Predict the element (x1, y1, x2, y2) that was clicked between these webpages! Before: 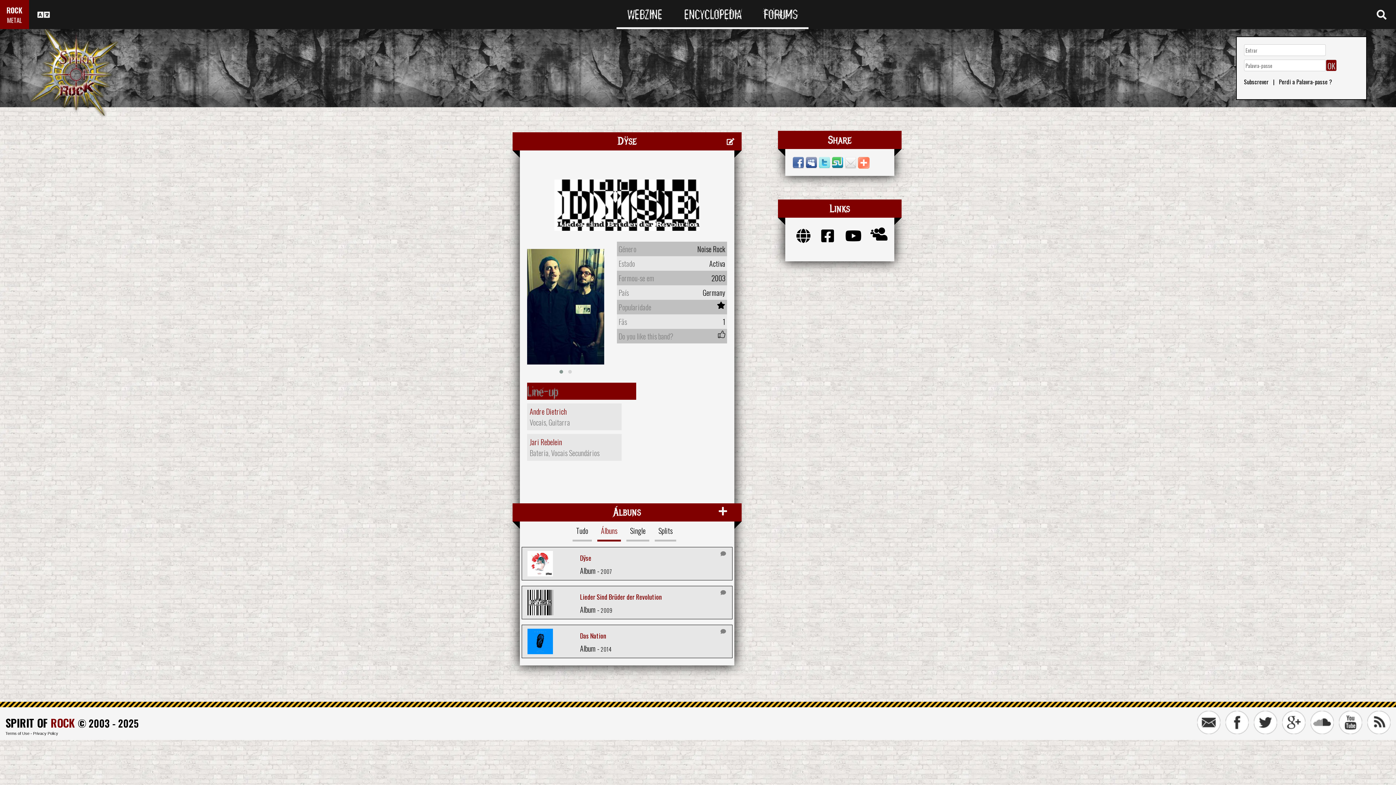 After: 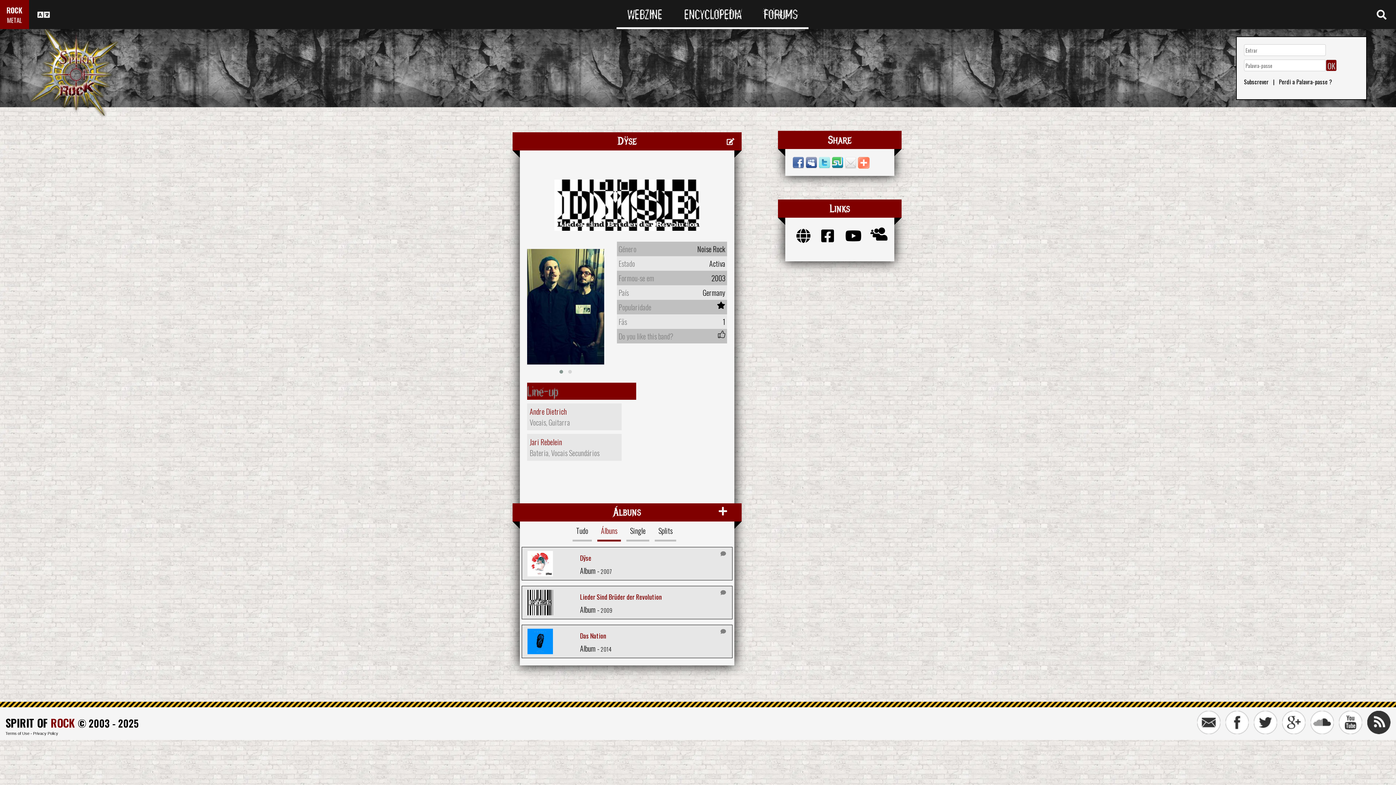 Action: bbox: (1367, 711, 1390, 734)